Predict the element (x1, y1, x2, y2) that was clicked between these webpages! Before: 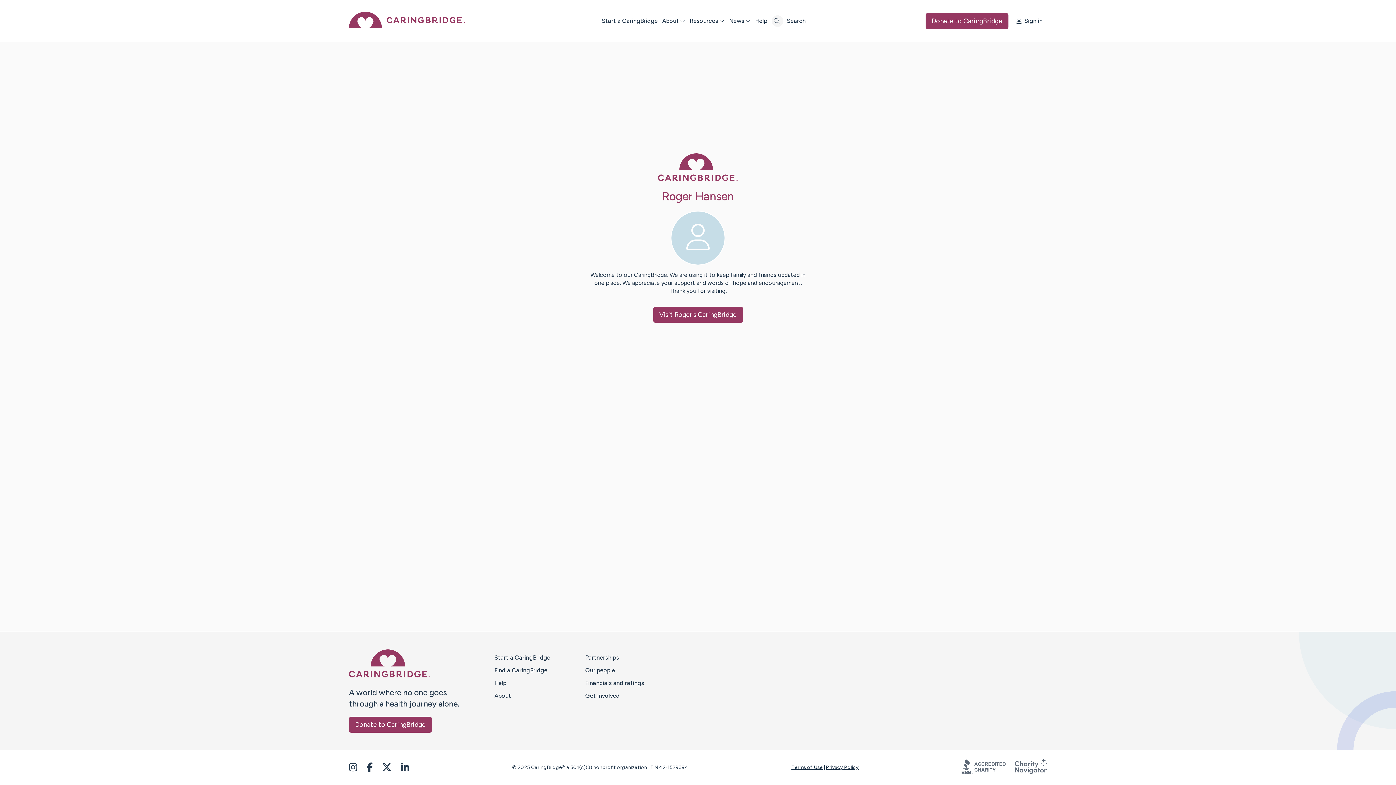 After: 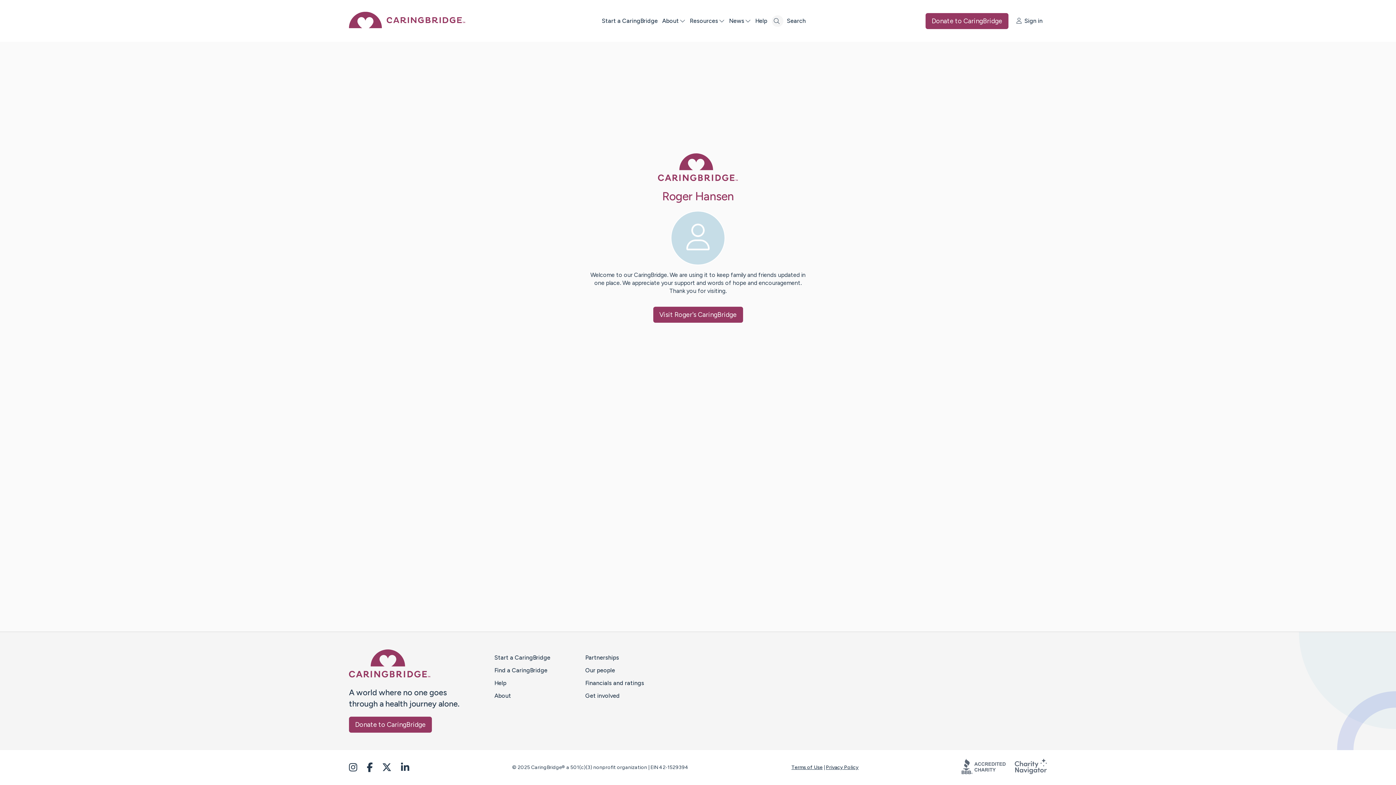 Action: bbox: (1014, 769, 1047, 776)